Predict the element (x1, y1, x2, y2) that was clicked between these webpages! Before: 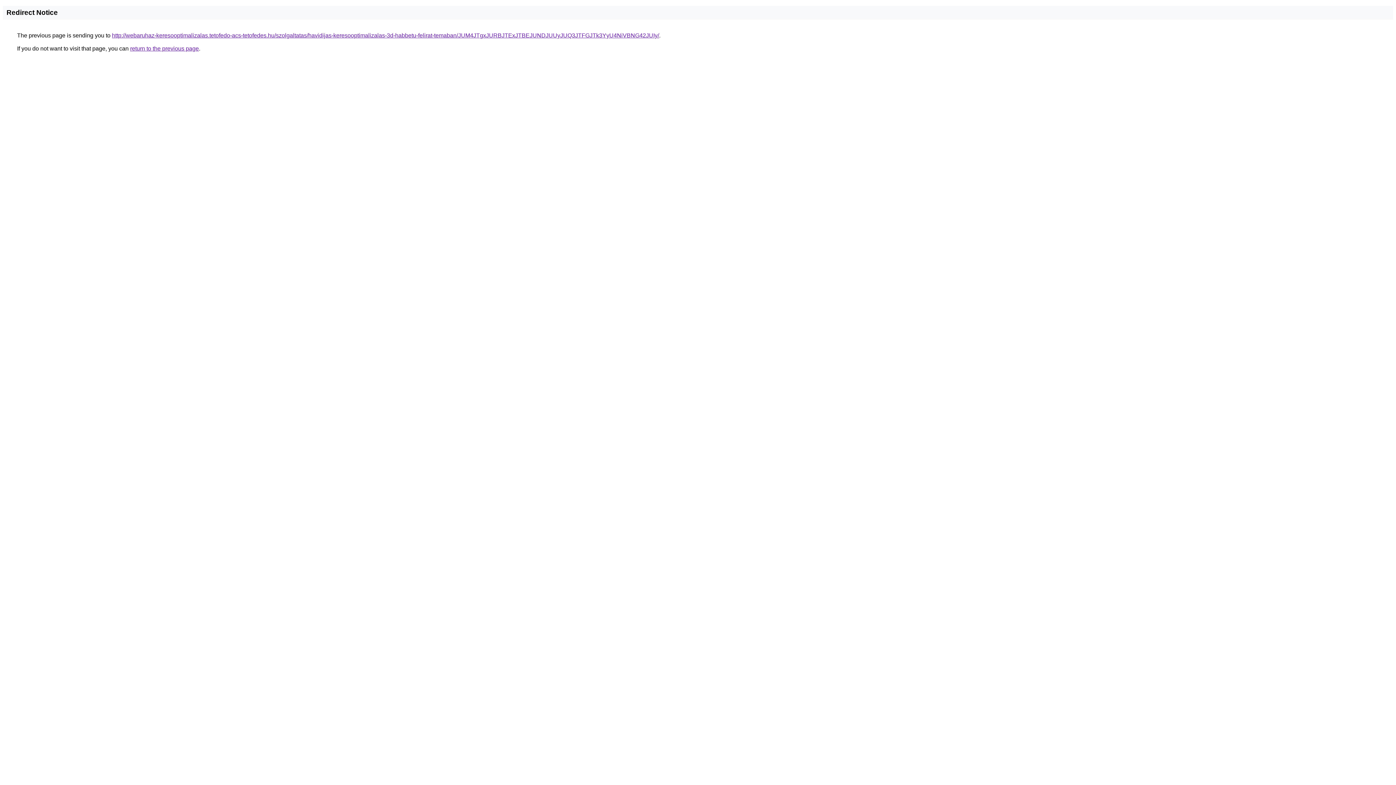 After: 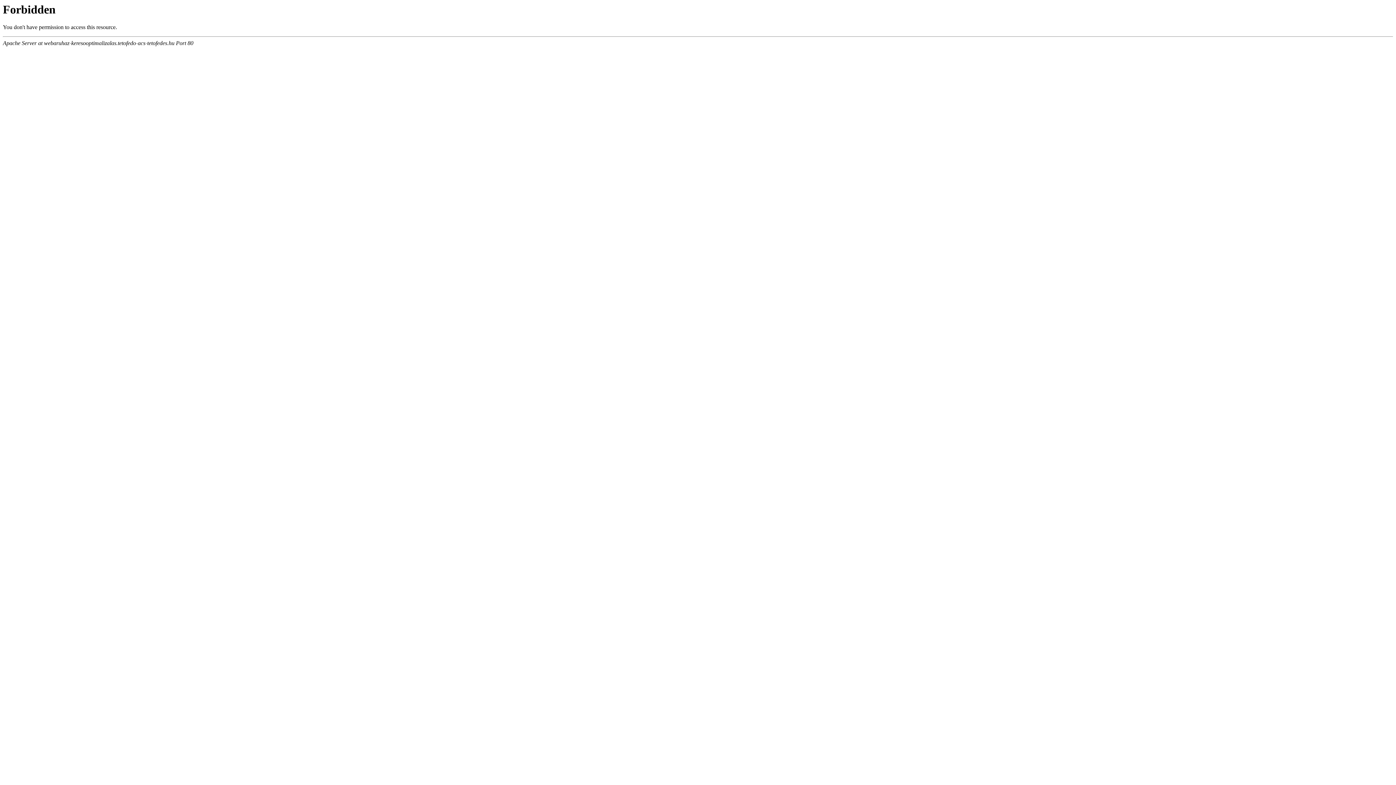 Action: label: http://webaruhaz-keresooptimalizalas.tetofedo-acs-tetofedes.hu/szolgaltatas/havidijas-keresooptimalizalas-3d-habbetu-felirat-temaban/JUM4JTgxJURBJTExJTBEJUNDJUUyJUQ3JTFGJTk3YyU4NiVBNG42JUIy/ bbox: (112, 32, 659, 38)